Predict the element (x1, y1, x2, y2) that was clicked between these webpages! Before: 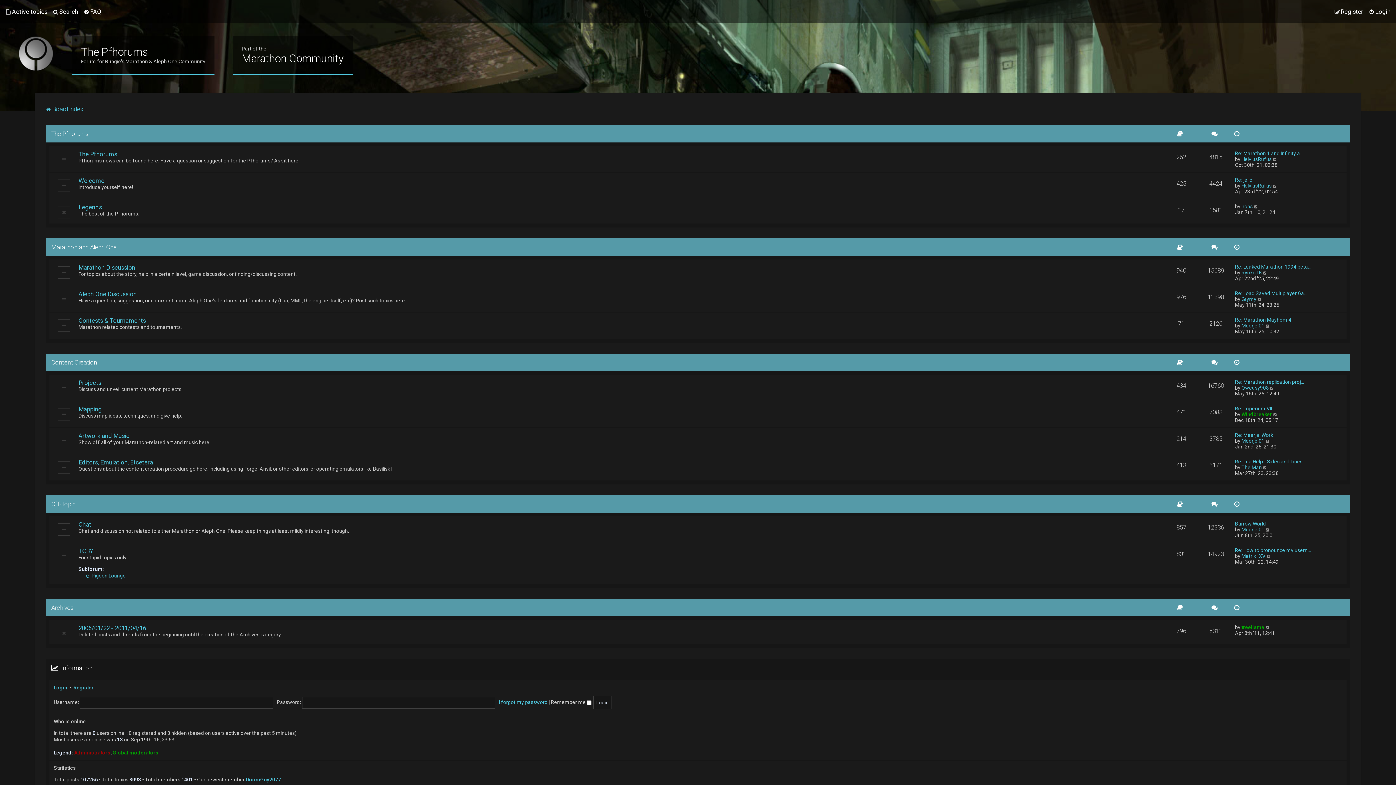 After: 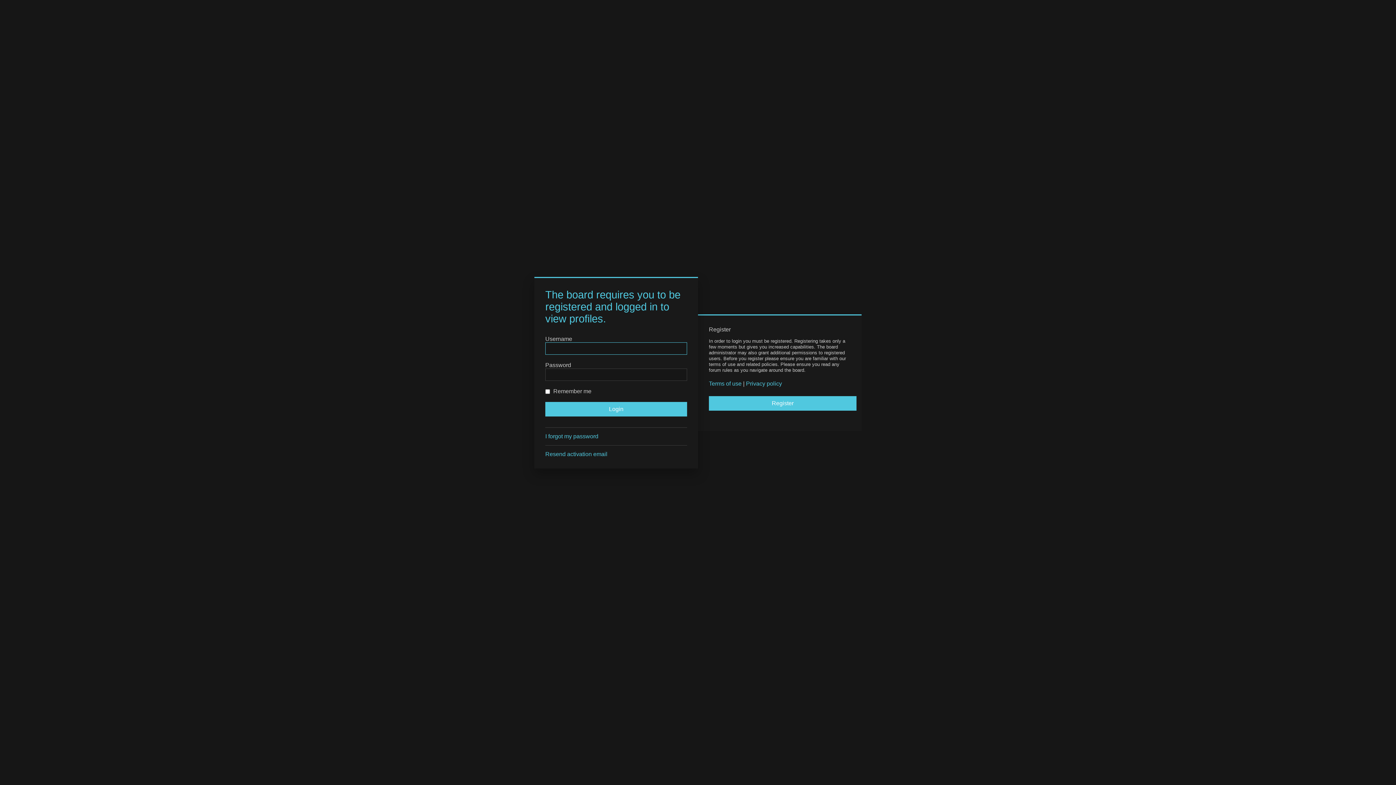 Action: bbox: (245, 776, 281, 783) label: DoomGuy2077